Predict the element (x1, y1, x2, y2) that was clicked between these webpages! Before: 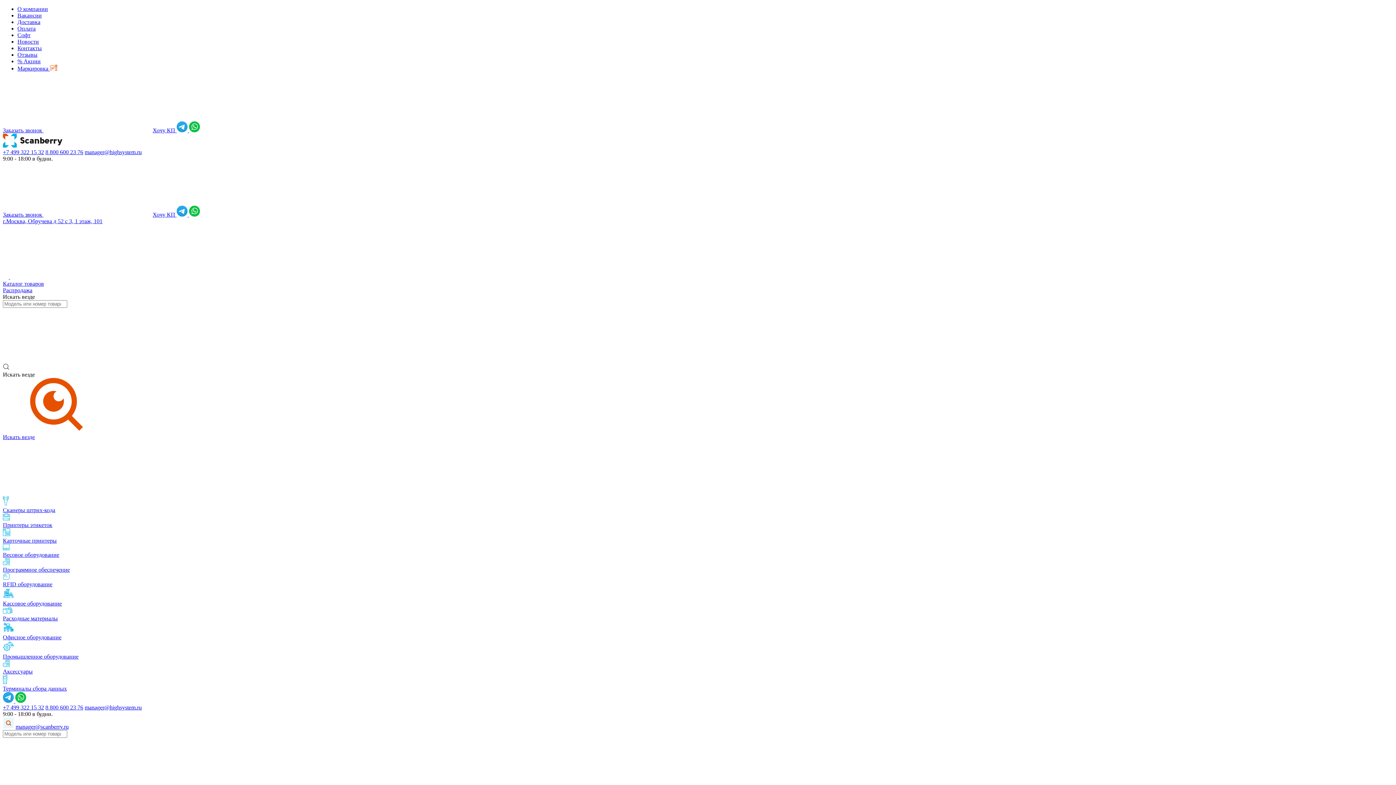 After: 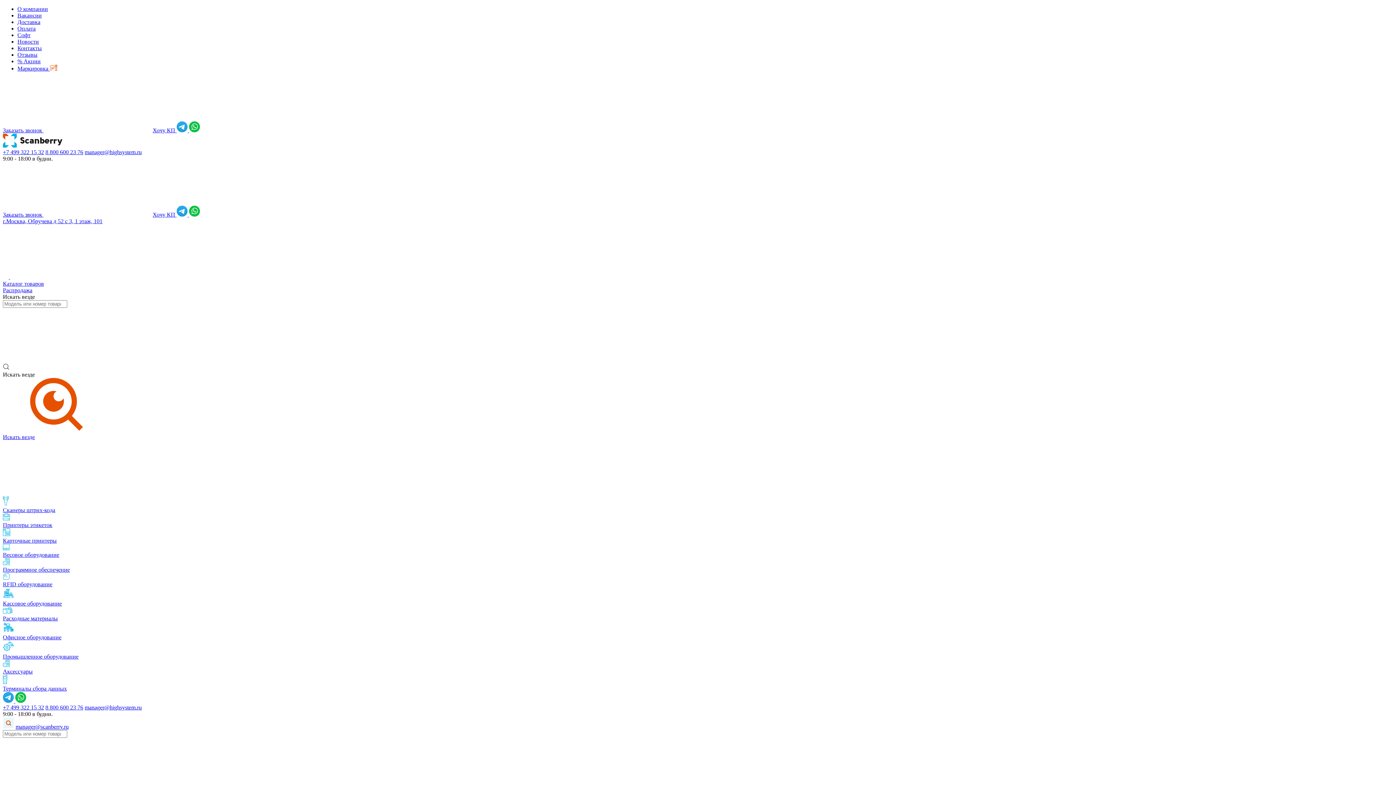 Action: label: 8 800 600 23 76 bbox: (45, 149, 83, 155)